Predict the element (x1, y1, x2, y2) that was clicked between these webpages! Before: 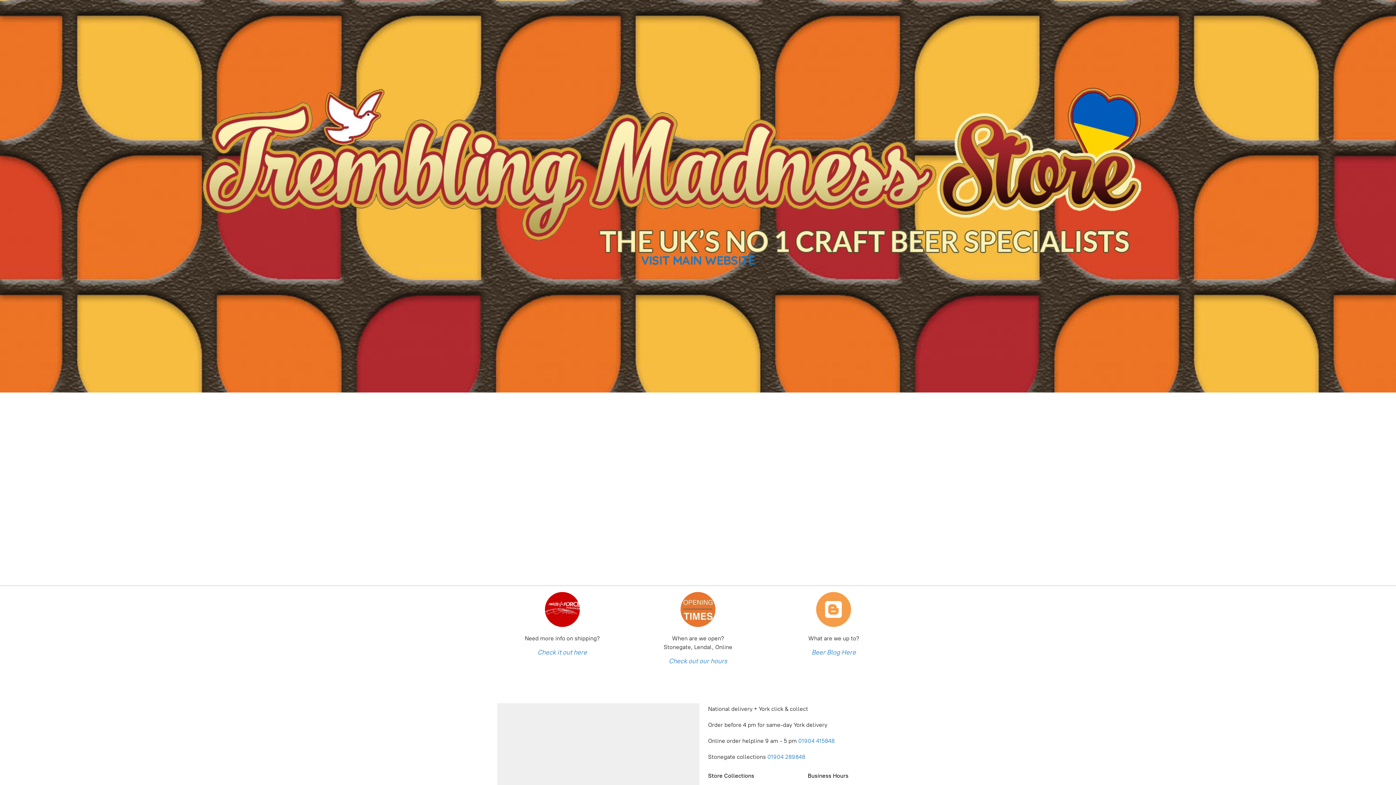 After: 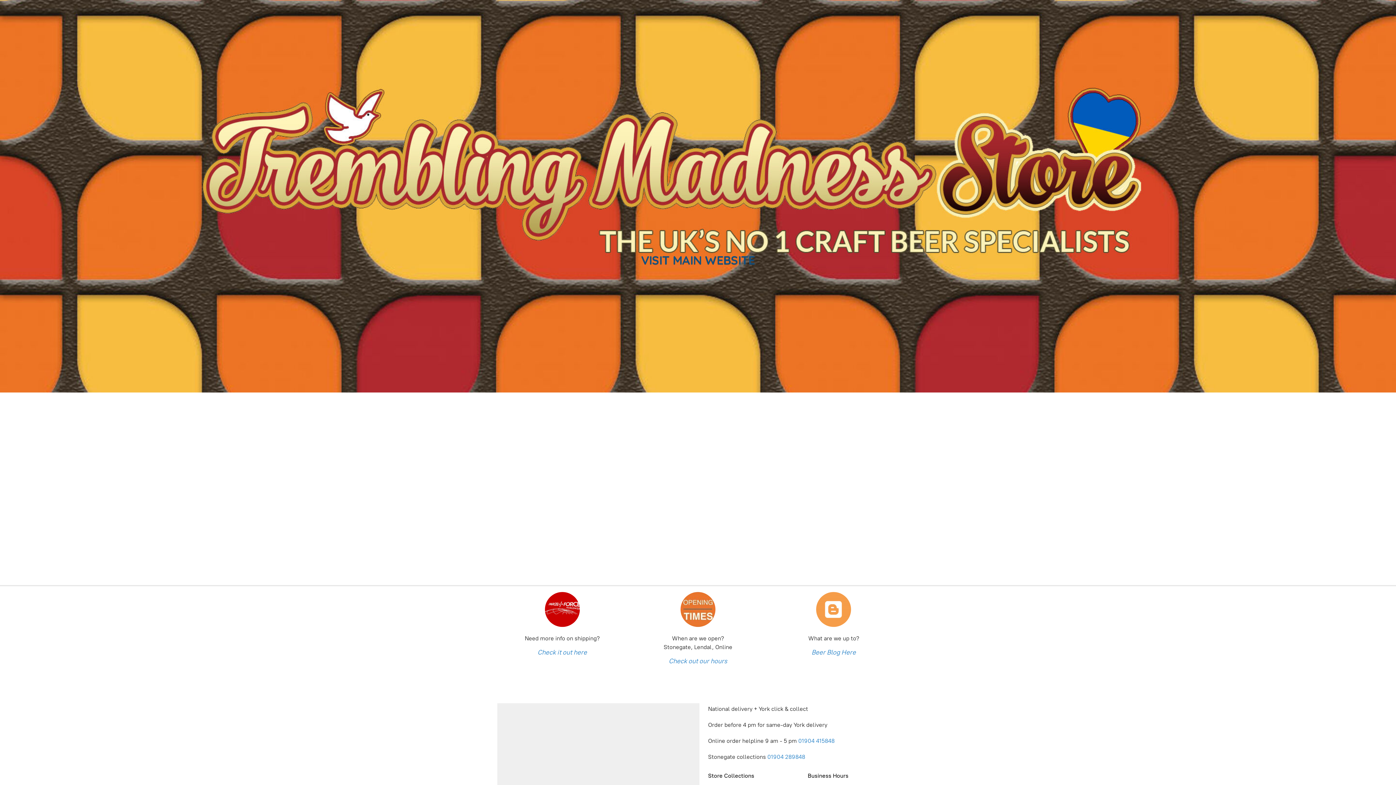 Action: label: VISIT MAIN WEBSITE bbox: (641, 252, 755, 267)